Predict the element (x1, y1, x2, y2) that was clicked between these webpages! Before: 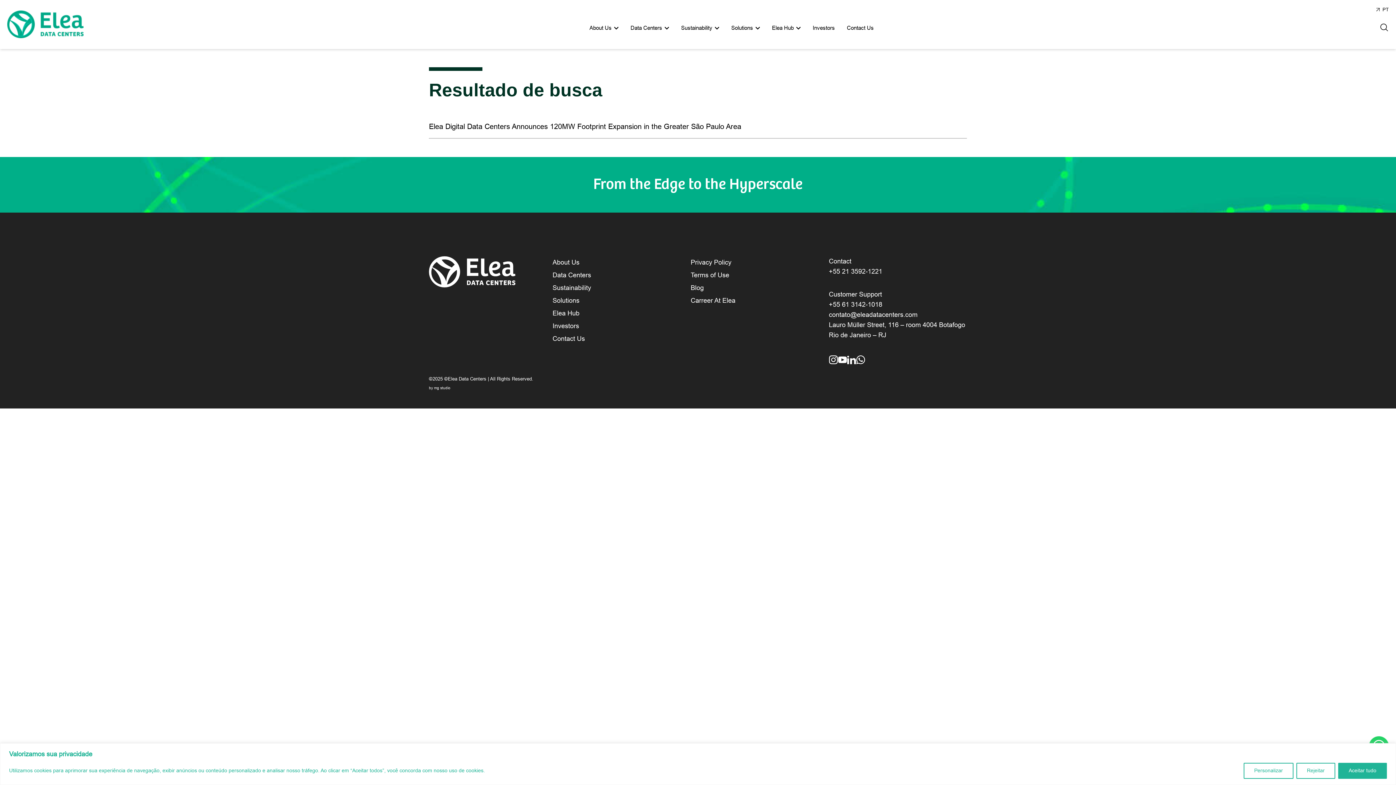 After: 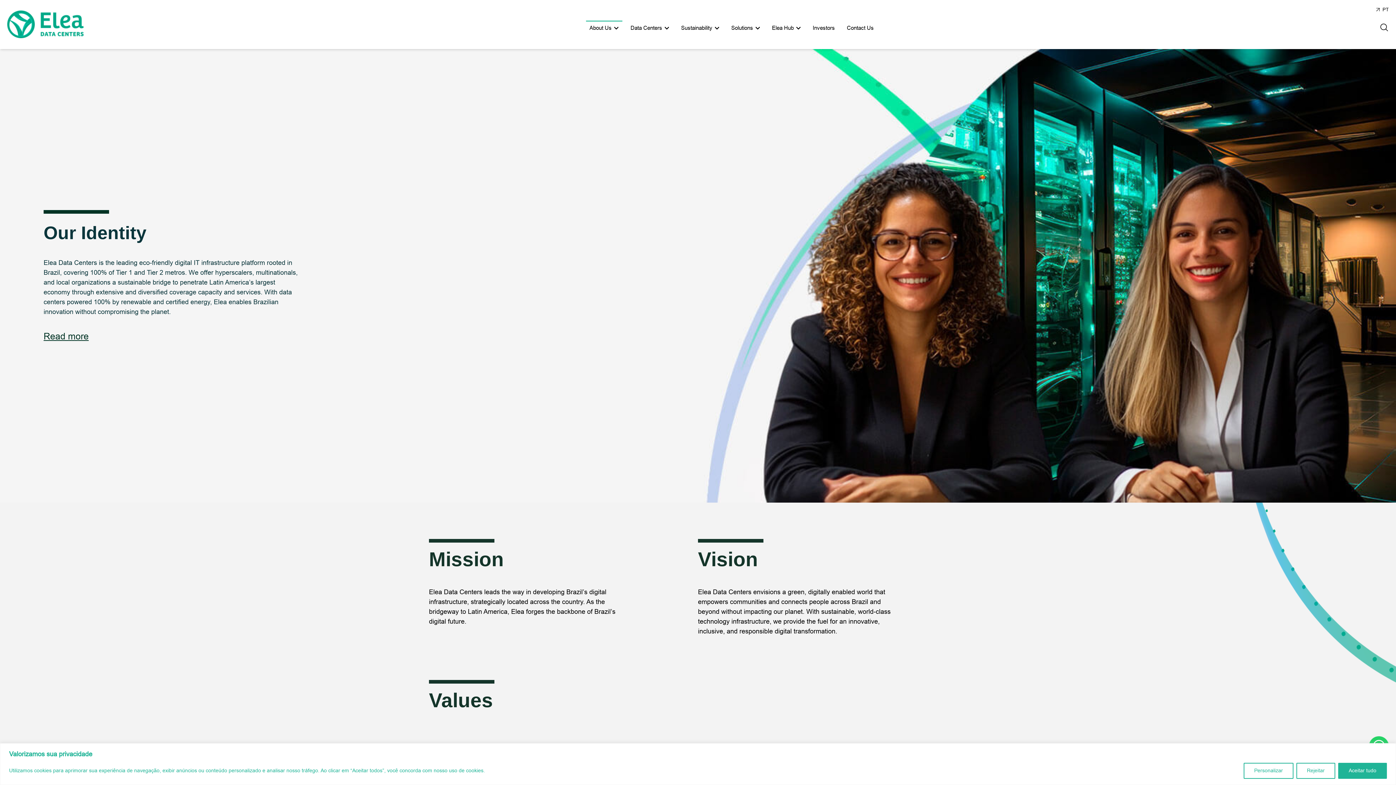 Action: bbox: (552, 256, 579, 268) label: About Us